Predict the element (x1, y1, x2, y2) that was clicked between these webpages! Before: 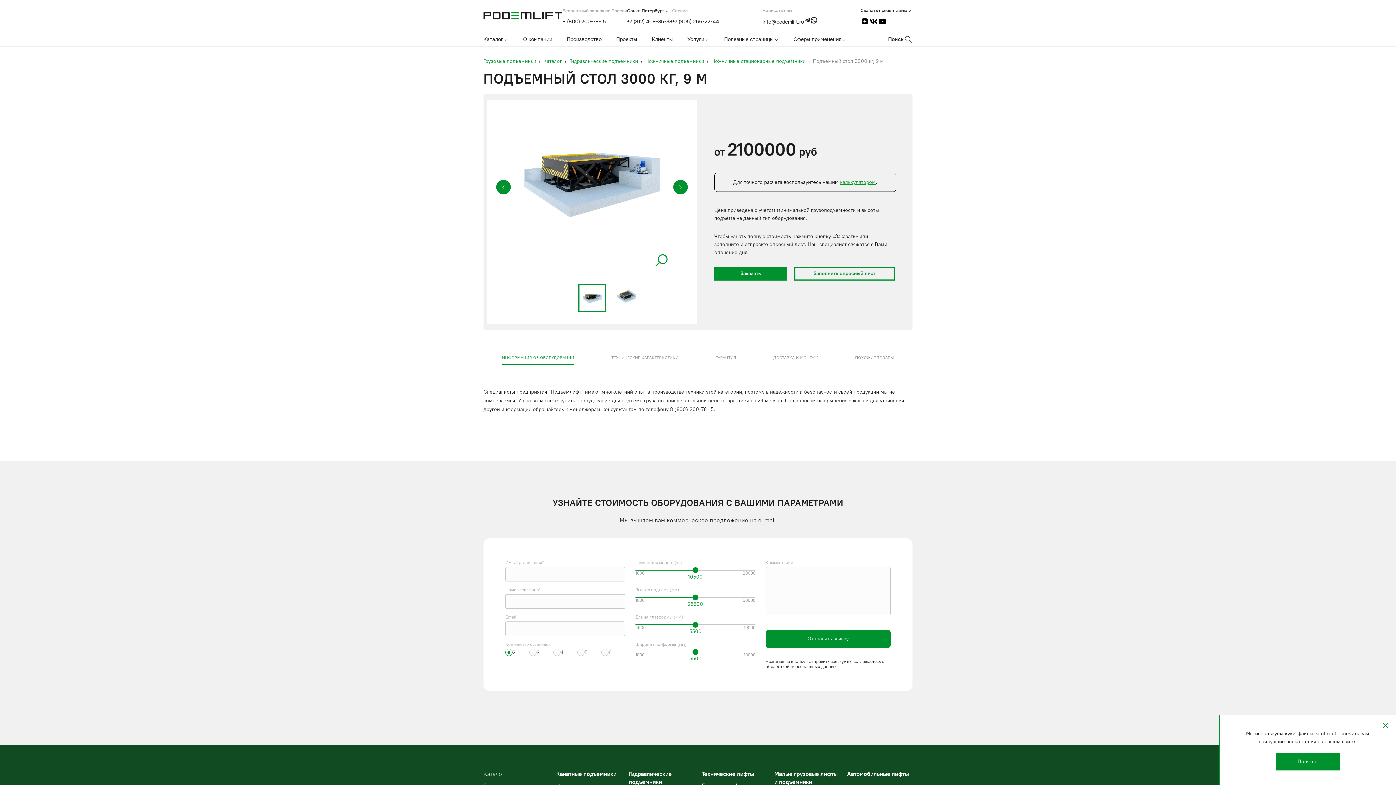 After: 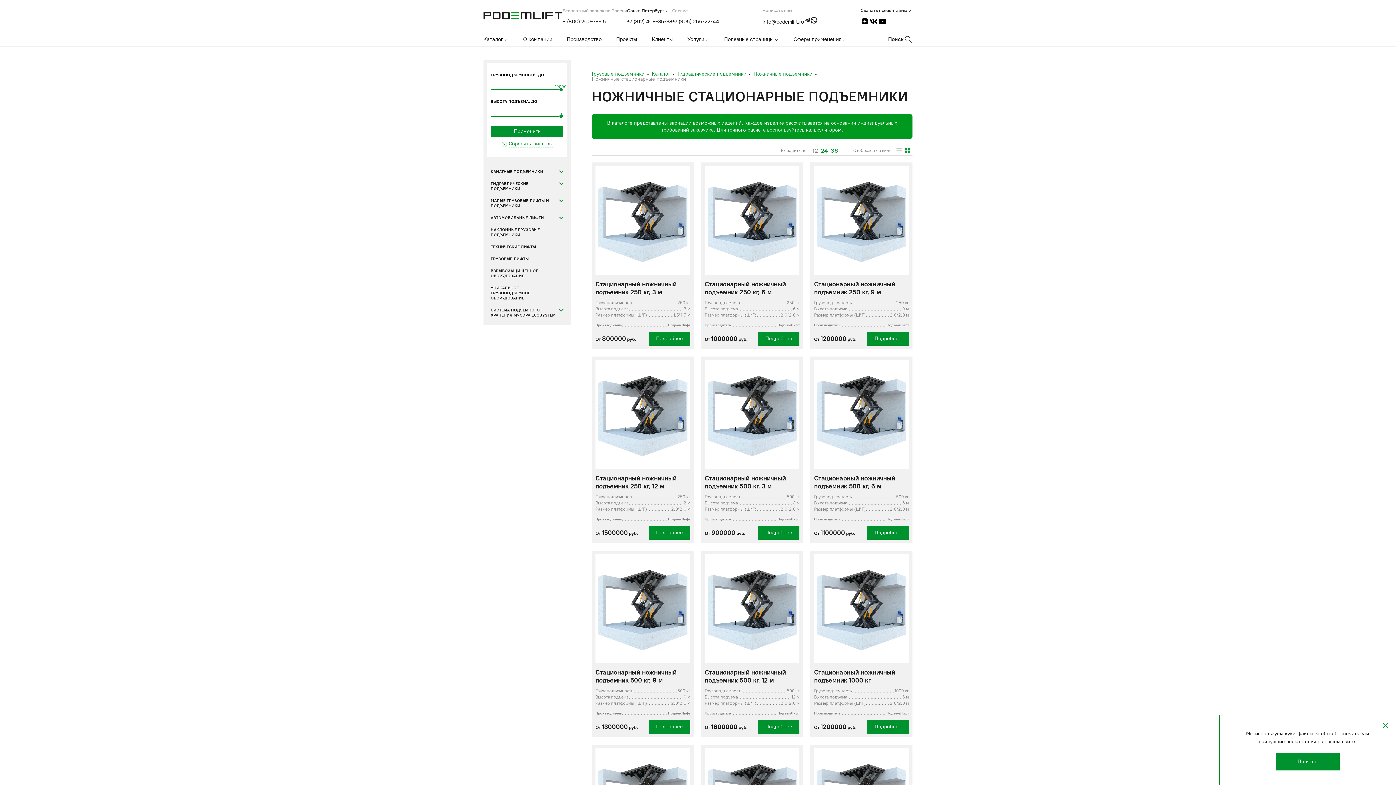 Action: label: Ножничные стационарные подъемники bbox: (711, 58, 805, 64)